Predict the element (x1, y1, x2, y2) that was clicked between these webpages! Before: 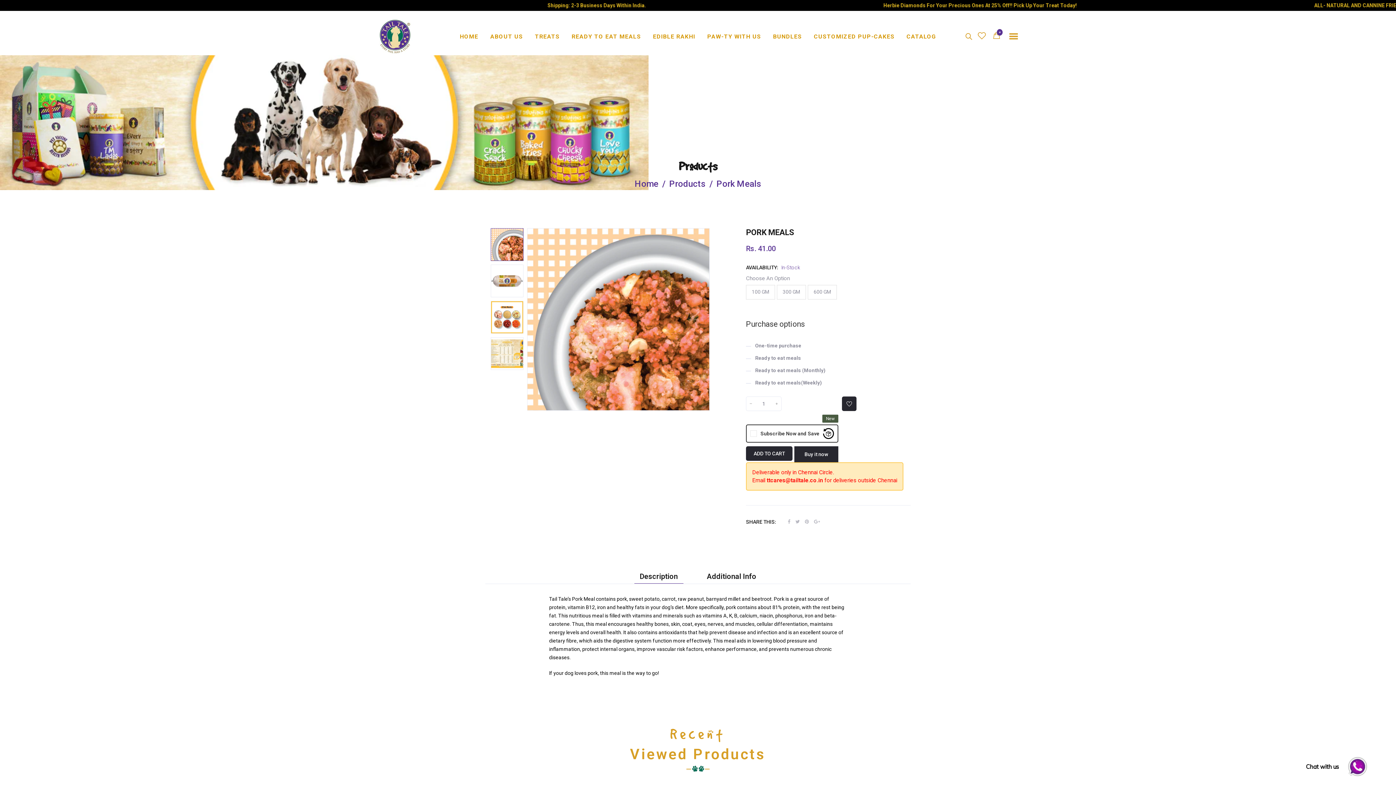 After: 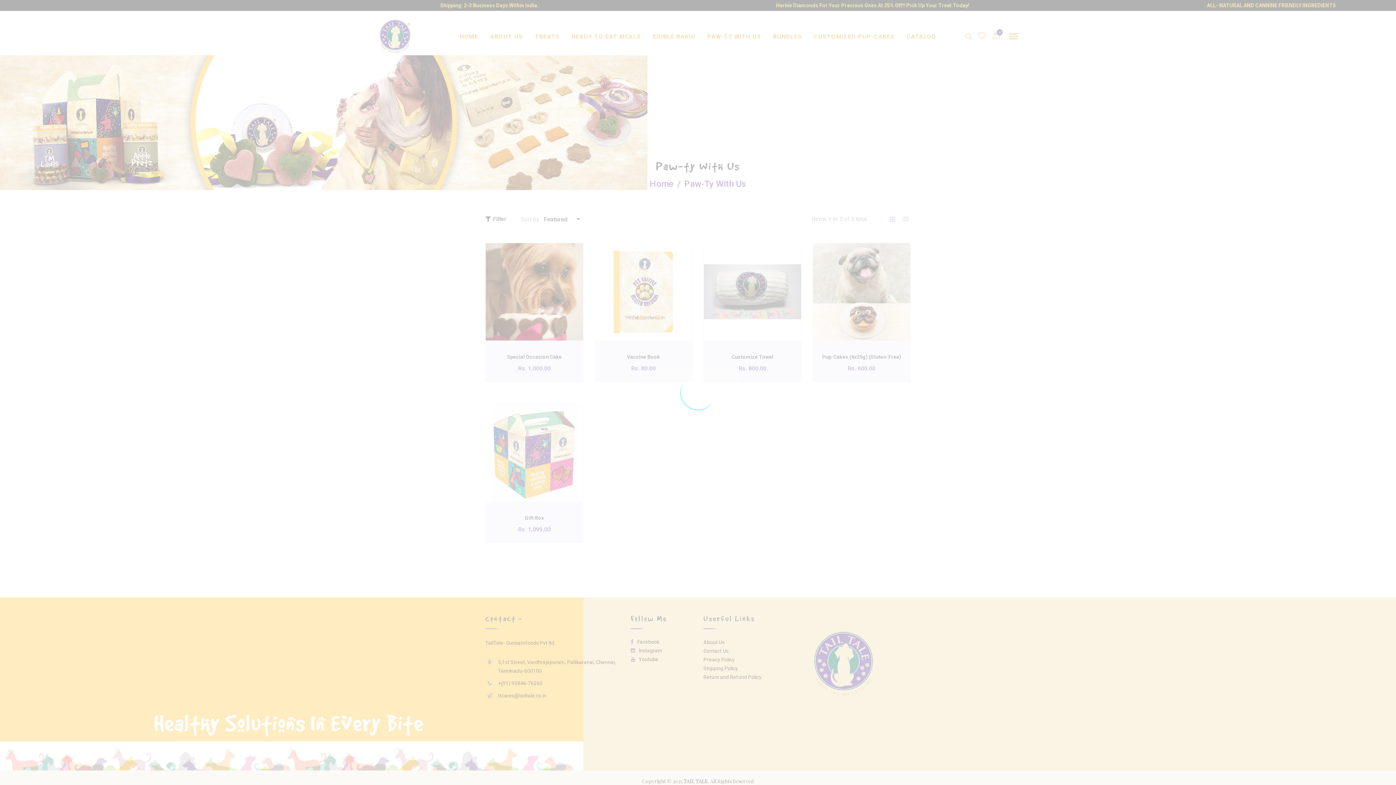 Action: label: PAW-TY WITH US bbox: (707, 30, 761, 43)